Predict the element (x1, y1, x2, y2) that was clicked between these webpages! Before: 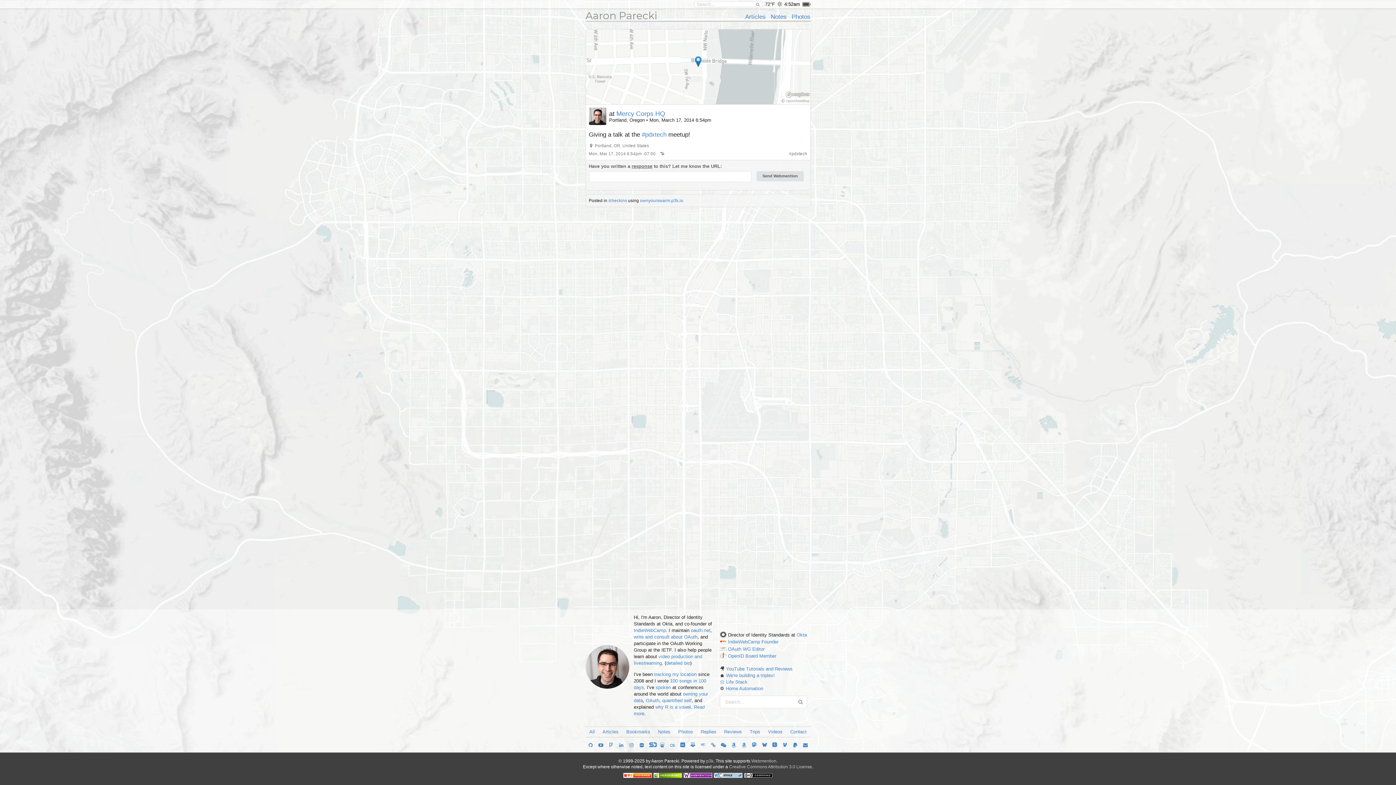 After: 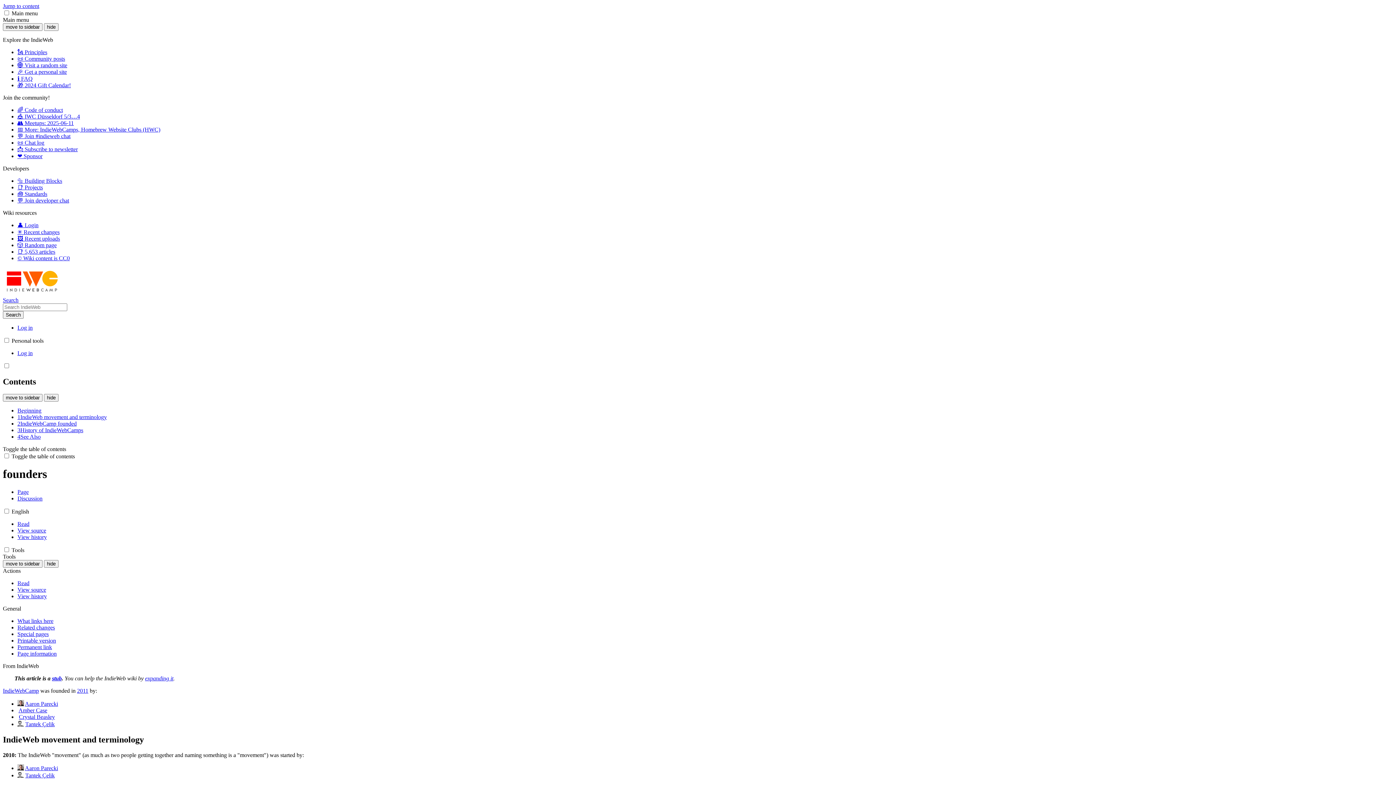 Action: bbox: (761, 639, 778, 644) label: Founder